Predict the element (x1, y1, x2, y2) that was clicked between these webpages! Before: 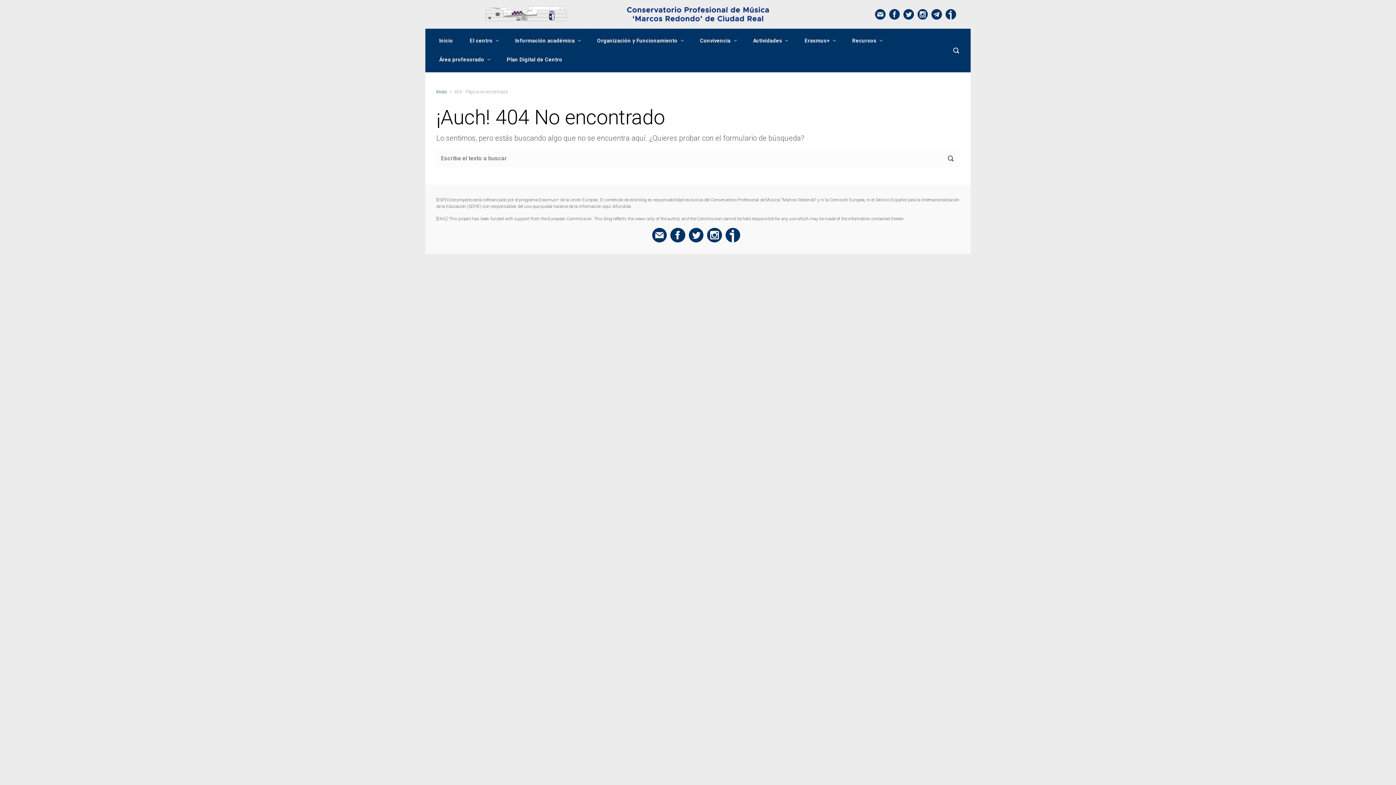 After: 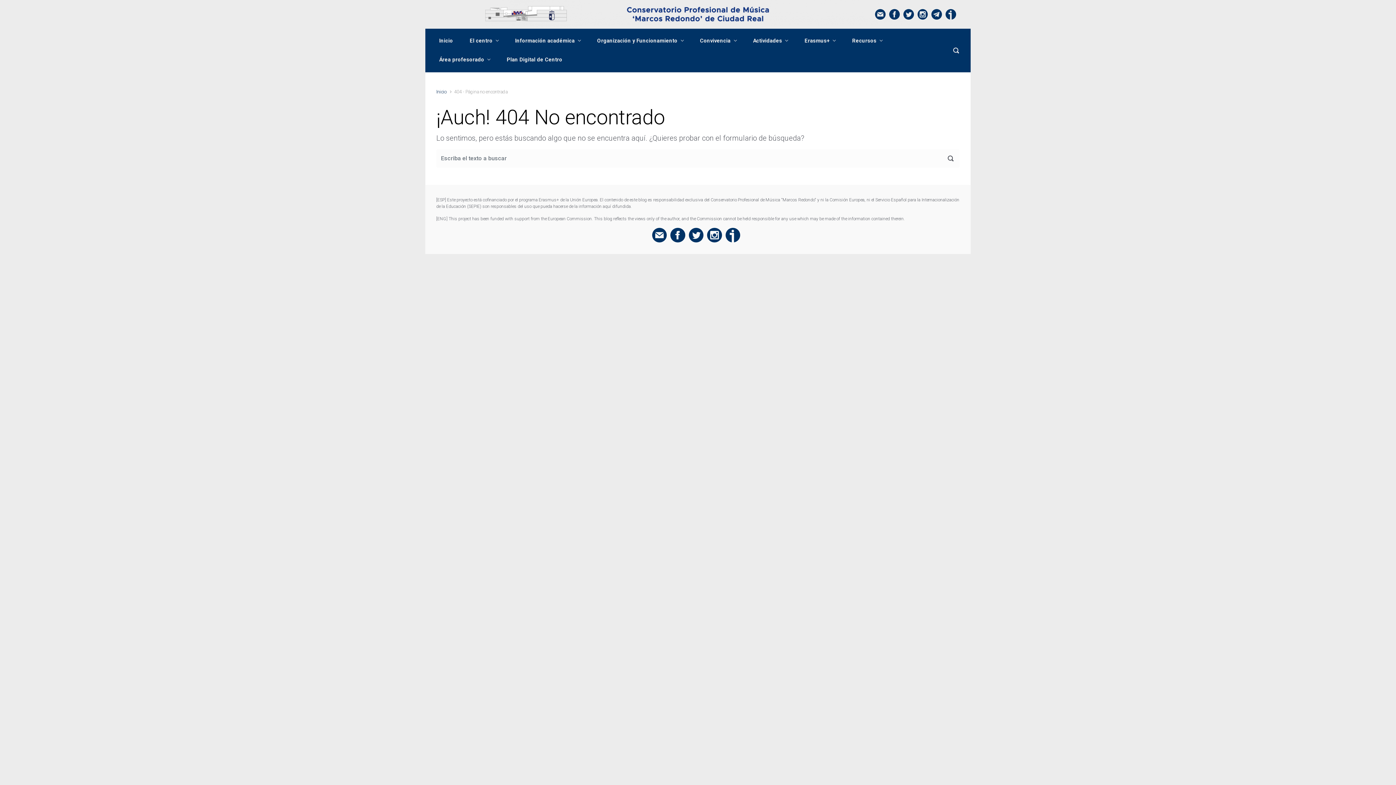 Action: bbox: (903, 10, 917, 17)